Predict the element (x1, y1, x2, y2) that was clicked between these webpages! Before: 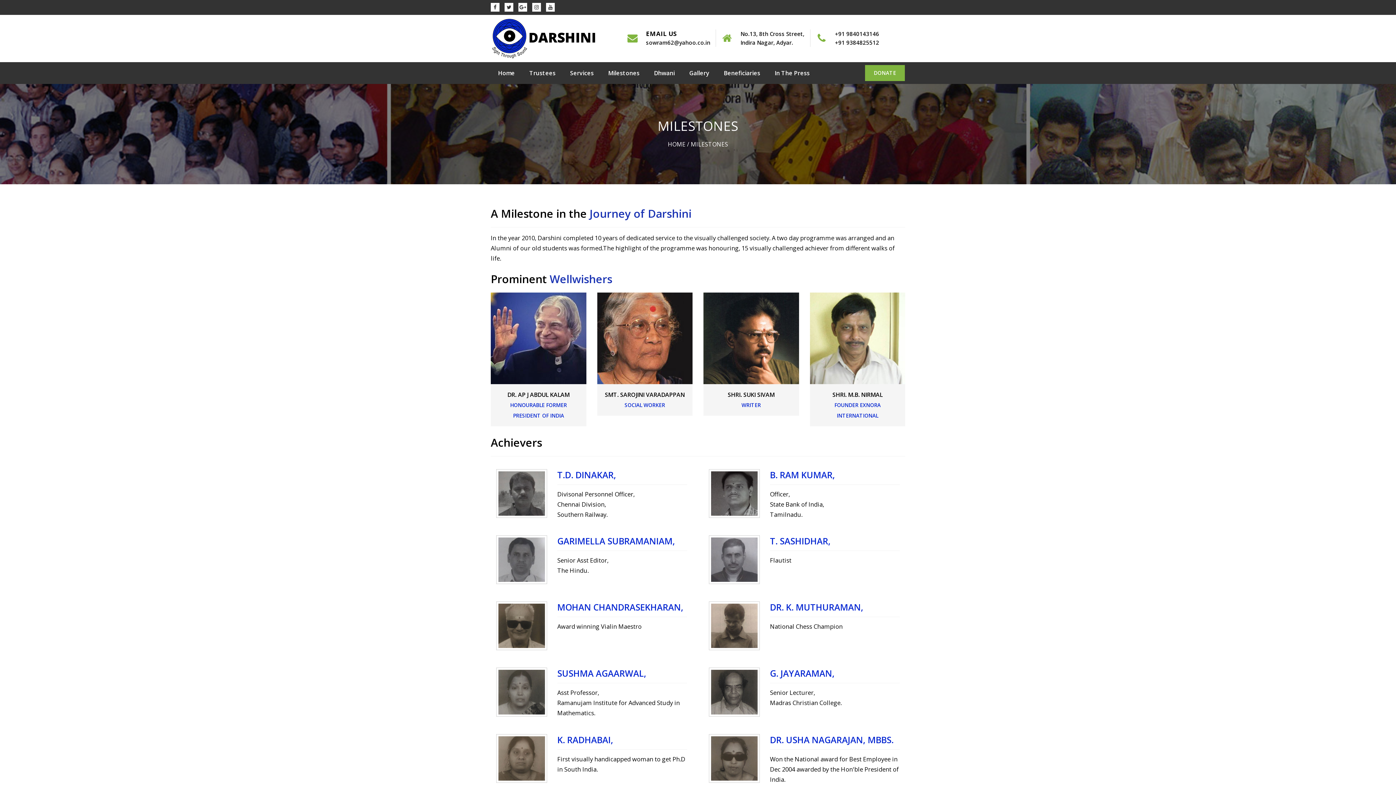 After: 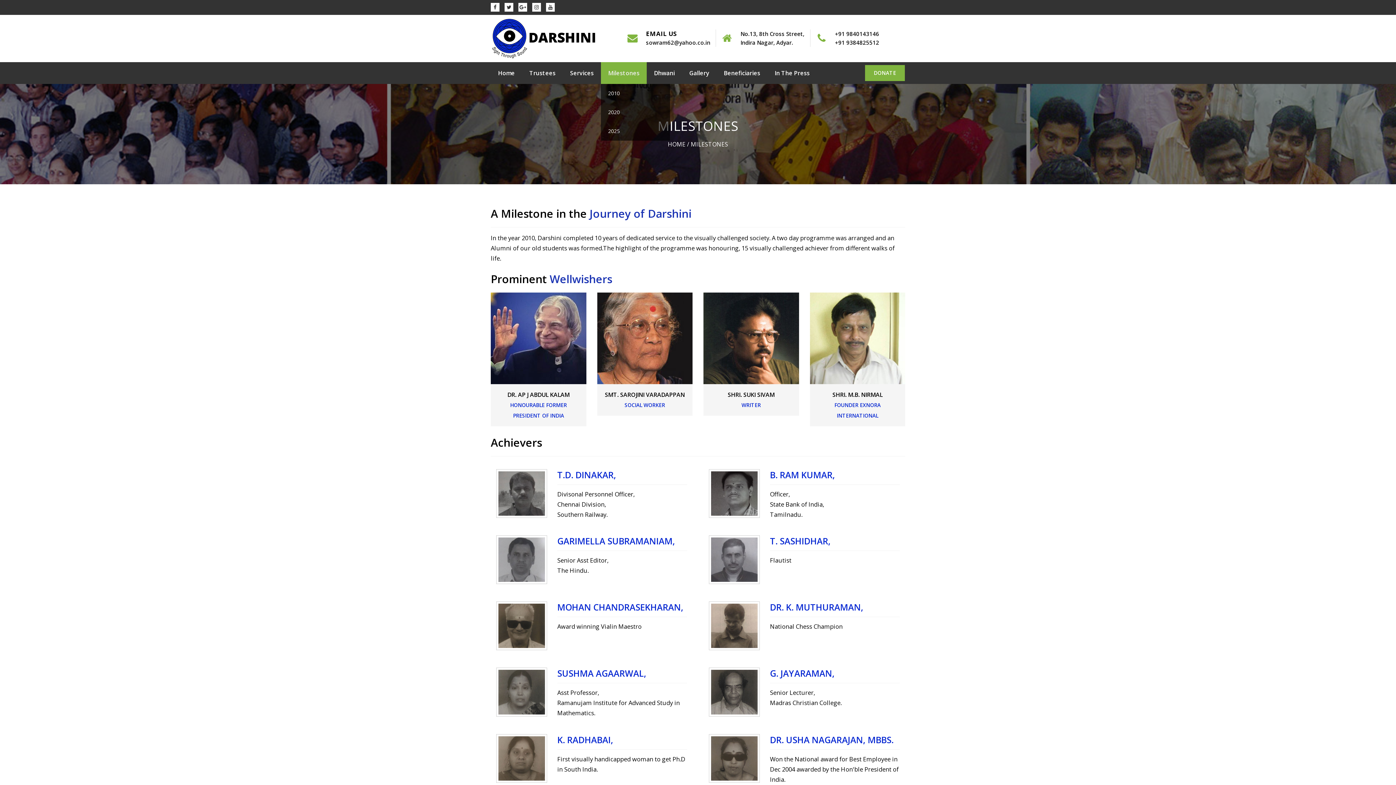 Action: bbox: (601, 62, 646, 84) label: Milestones